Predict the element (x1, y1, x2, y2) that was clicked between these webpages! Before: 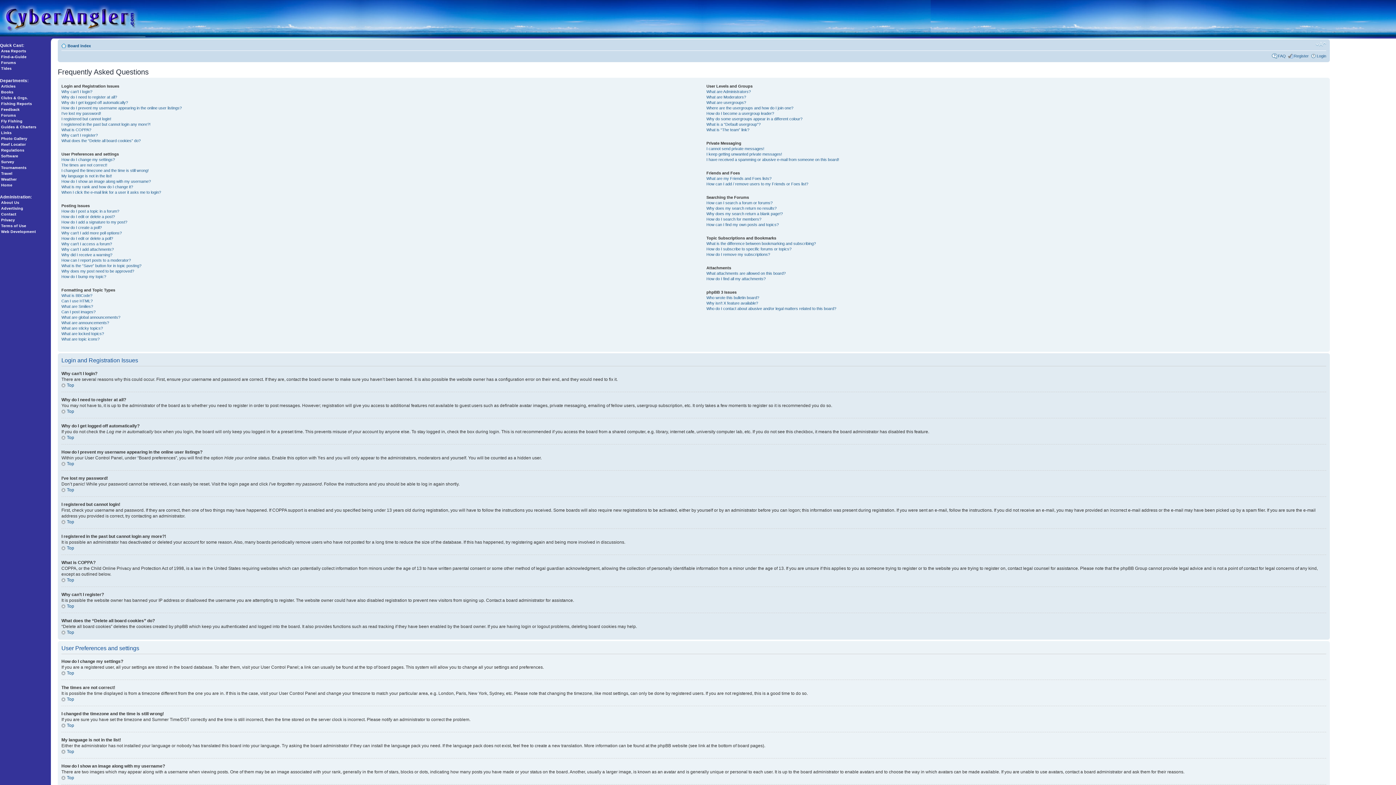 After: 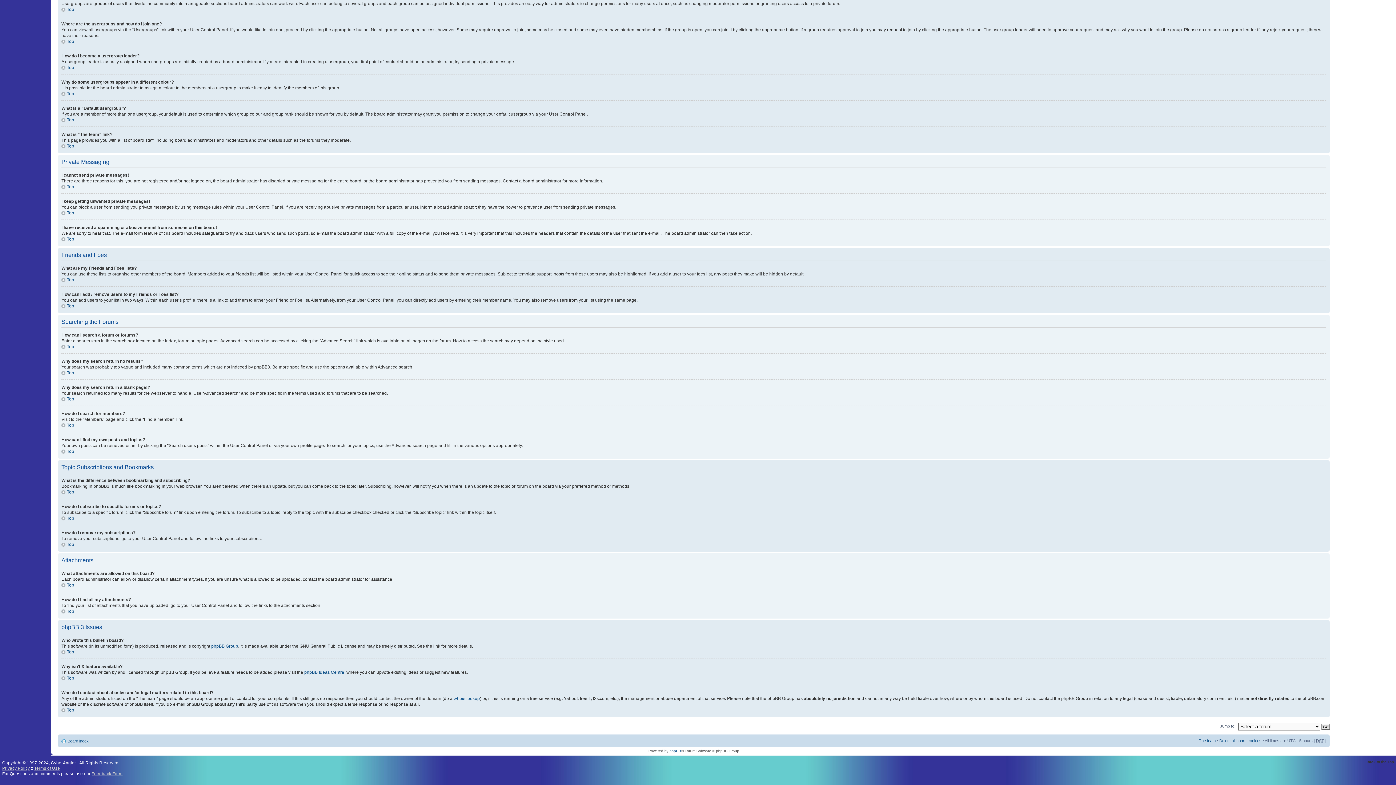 Action: label: Why does my search return no results? bbox: (706, 206, 776, 210)